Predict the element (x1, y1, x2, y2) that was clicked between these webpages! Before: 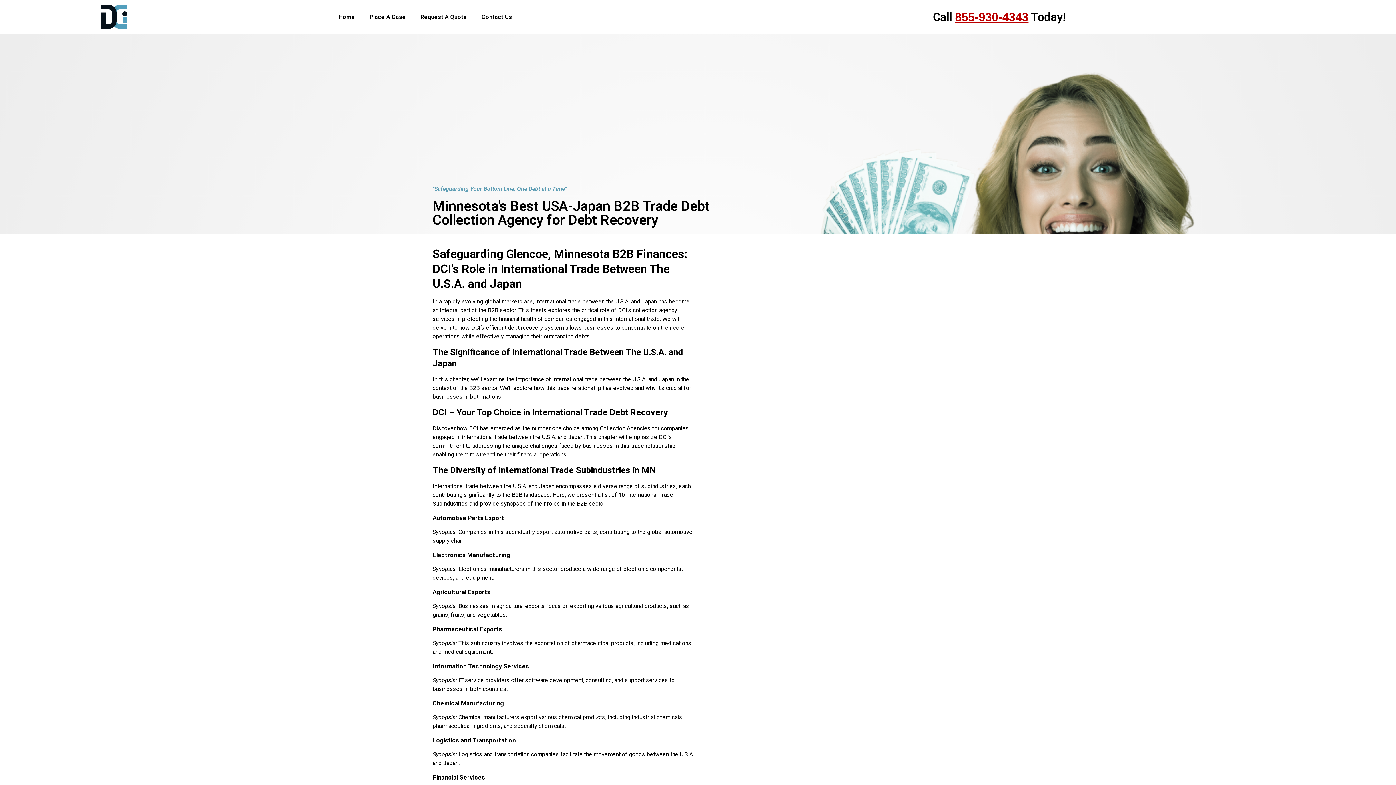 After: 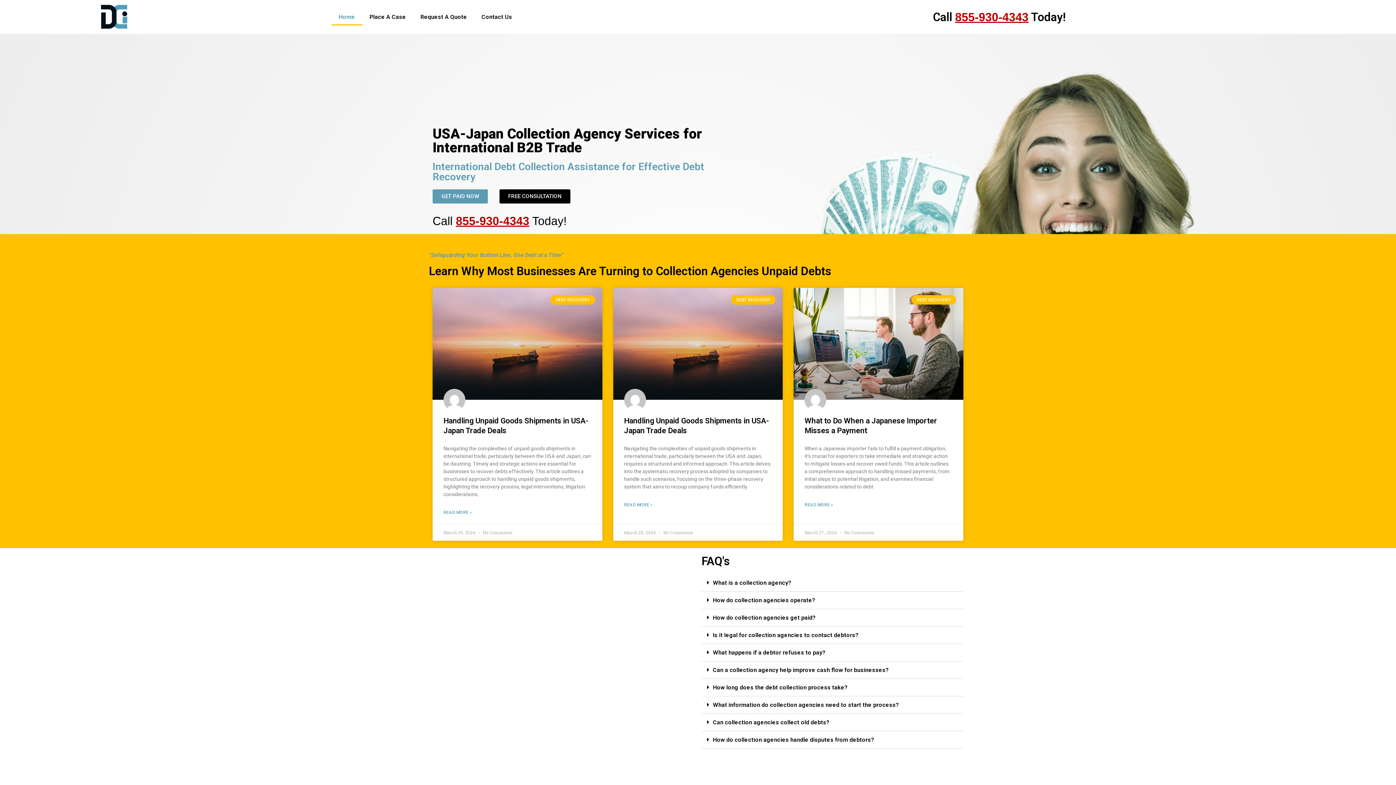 Action: bbox: (97, 1, 130, 32)